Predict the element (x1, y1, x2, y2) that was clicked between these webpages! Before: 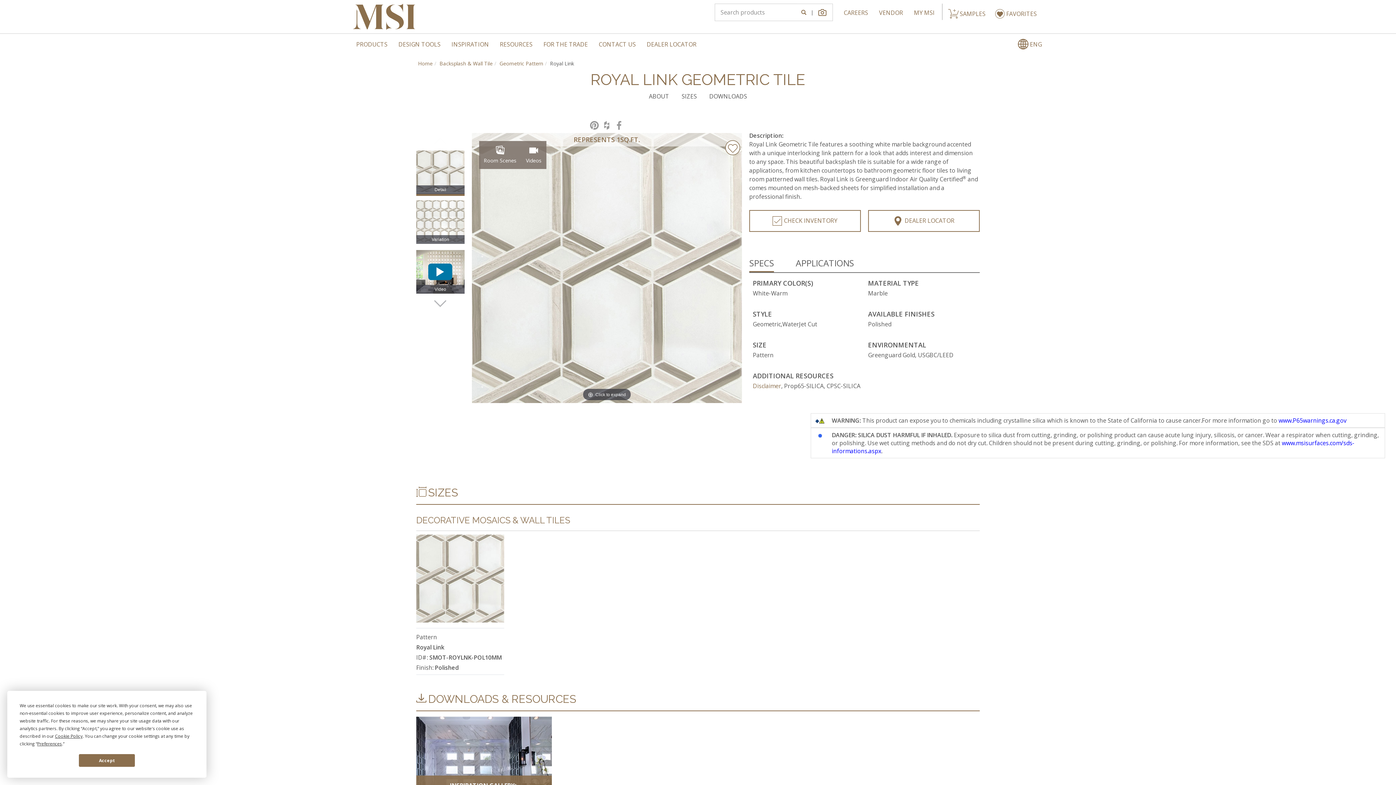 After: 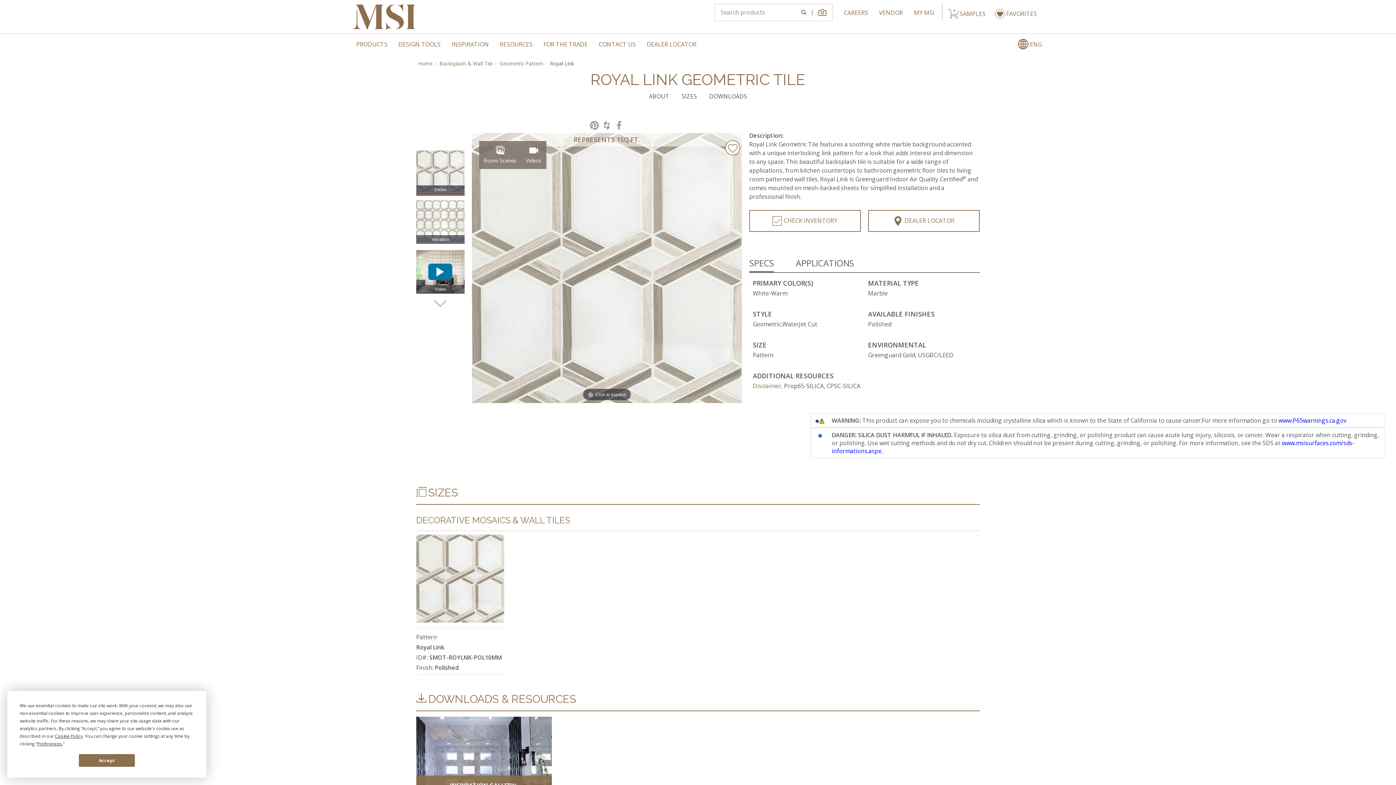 Action: bbox: (416, 150, 464, 194) label: Detail